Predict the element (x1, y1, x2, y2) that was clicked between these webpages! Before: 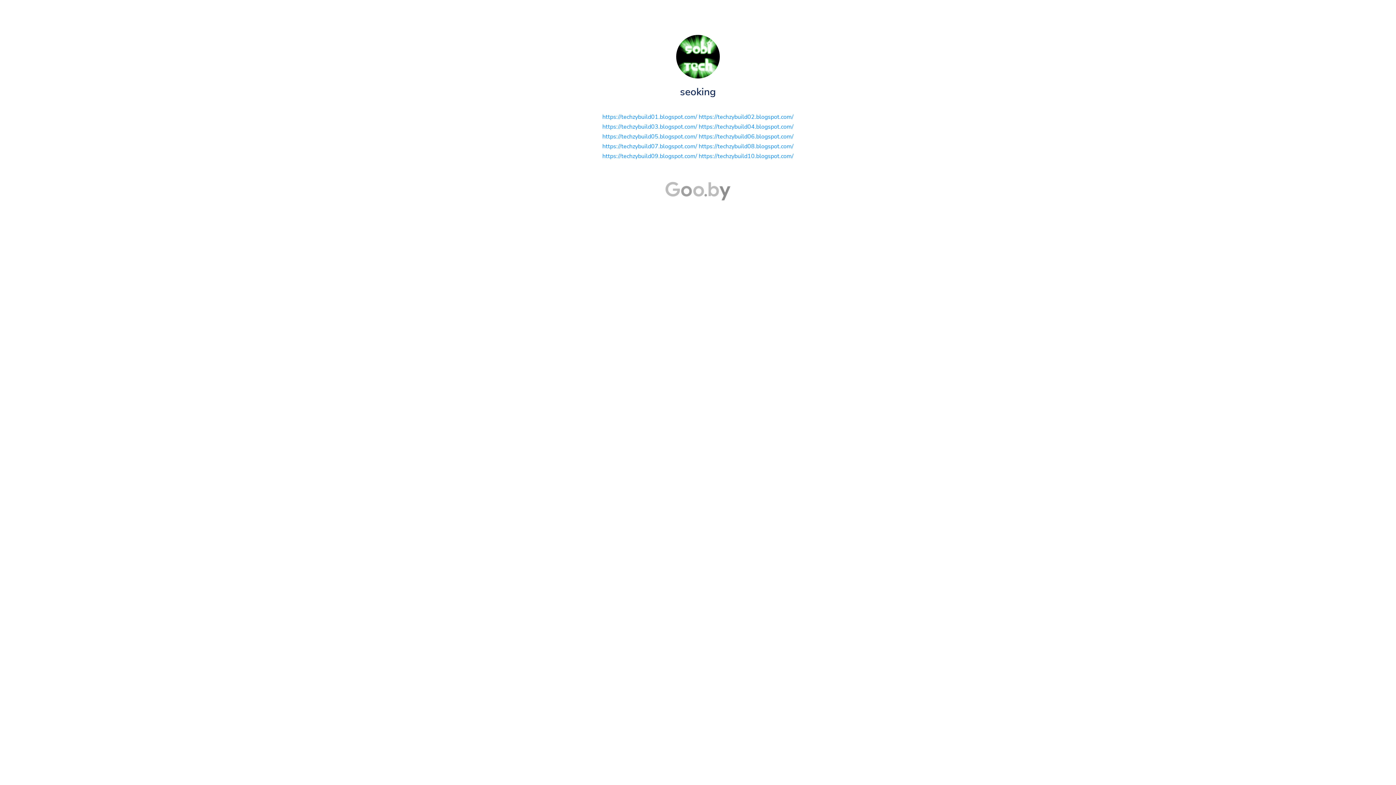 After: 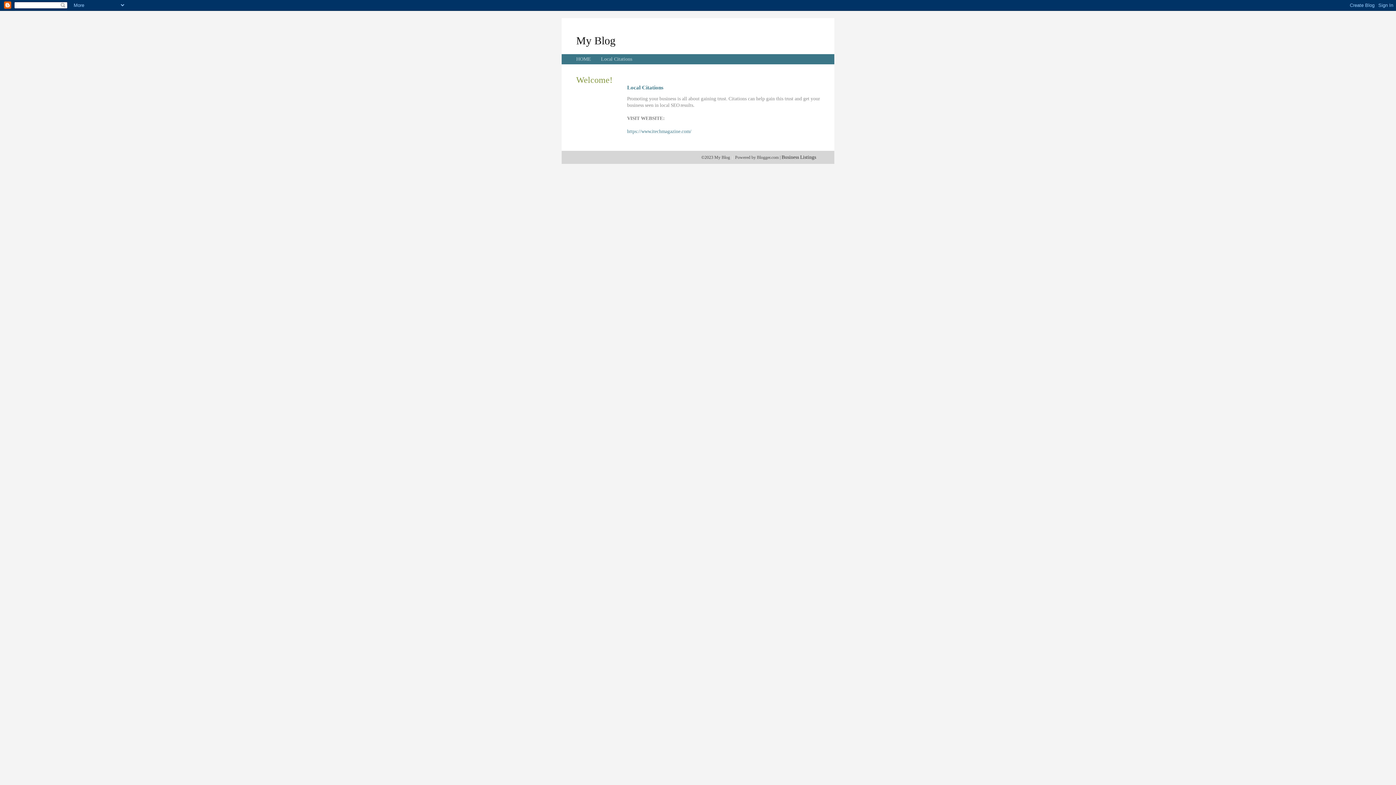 Action: bbox: (698, 122, 793, 130) label: https://techzybuild04.blogspot.com/